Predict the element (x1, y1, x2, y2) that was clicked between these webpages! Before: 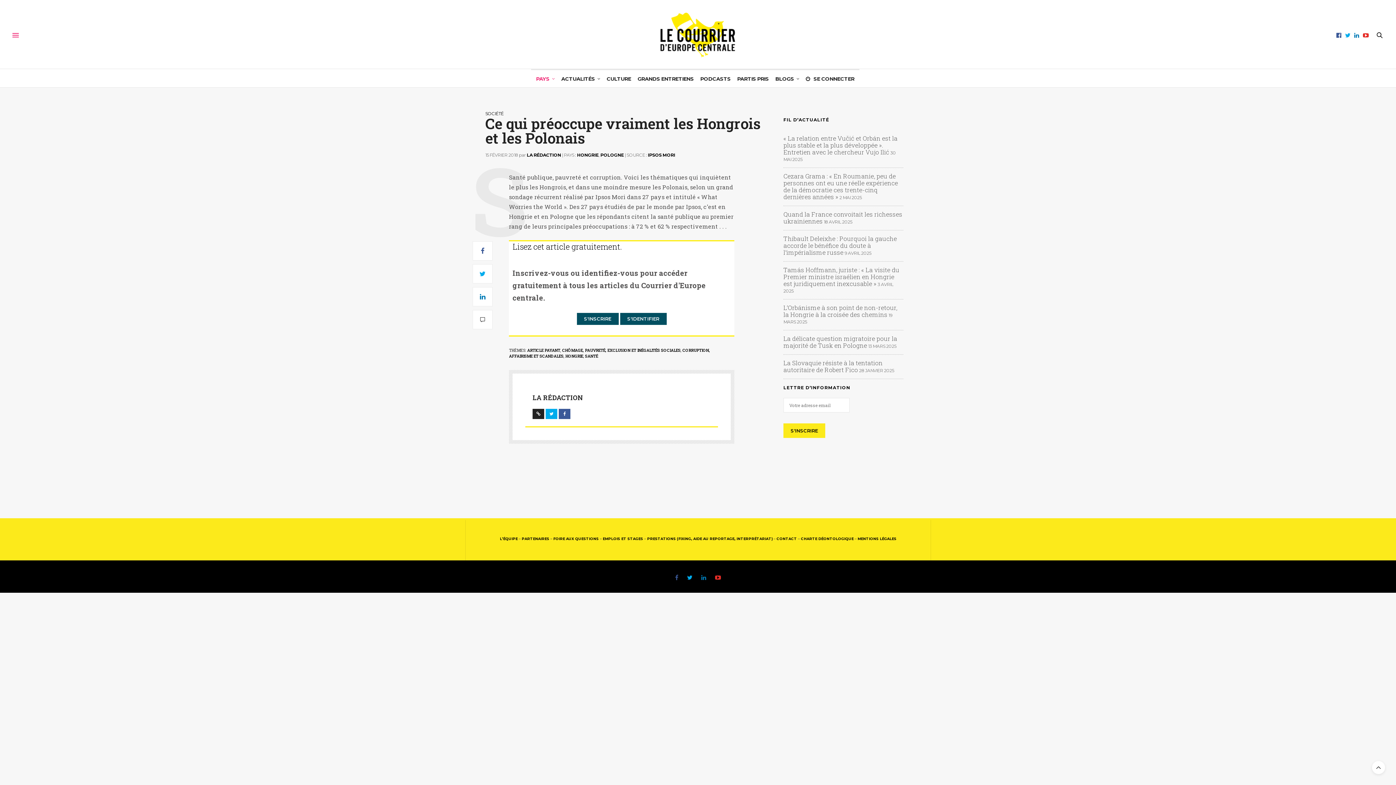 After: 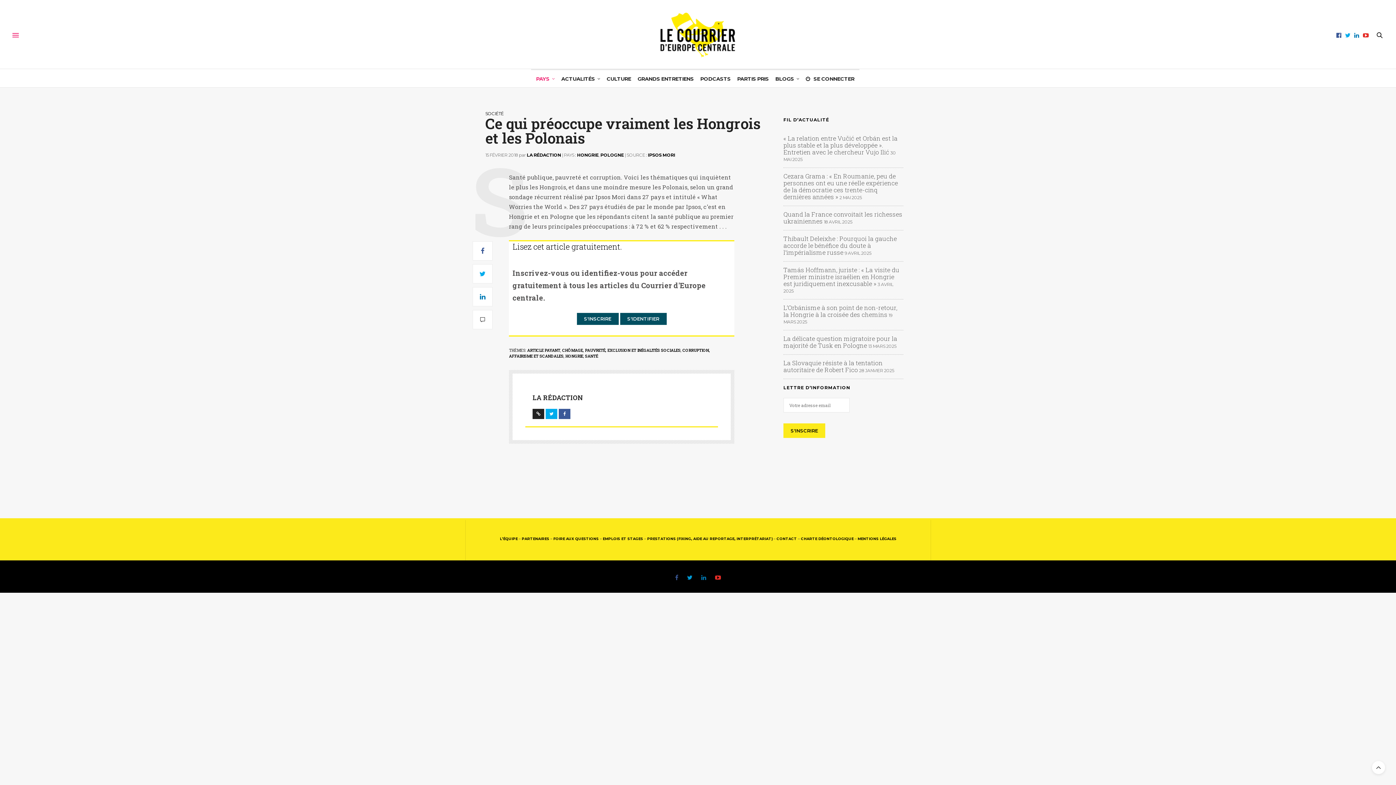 Action: bbox: (687, 573, 692, 582)